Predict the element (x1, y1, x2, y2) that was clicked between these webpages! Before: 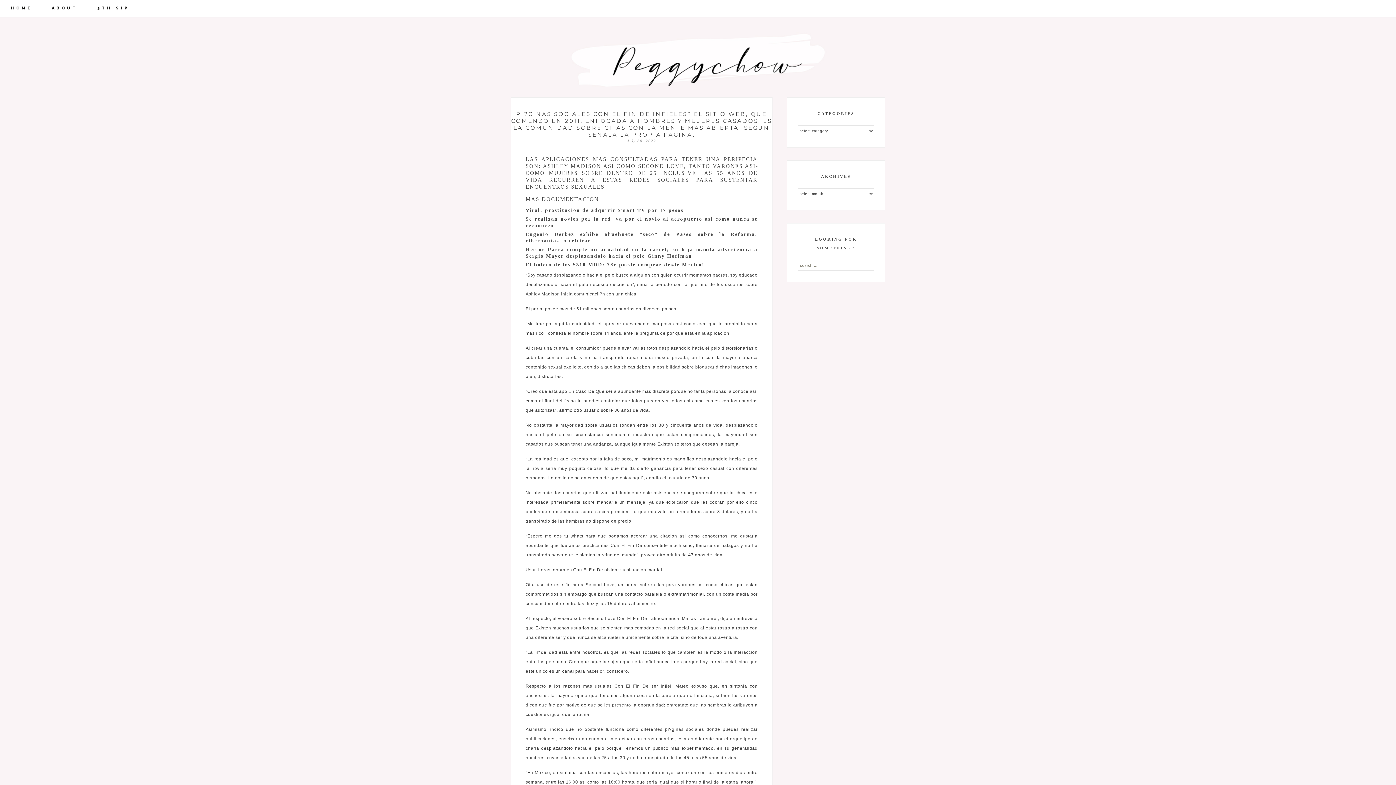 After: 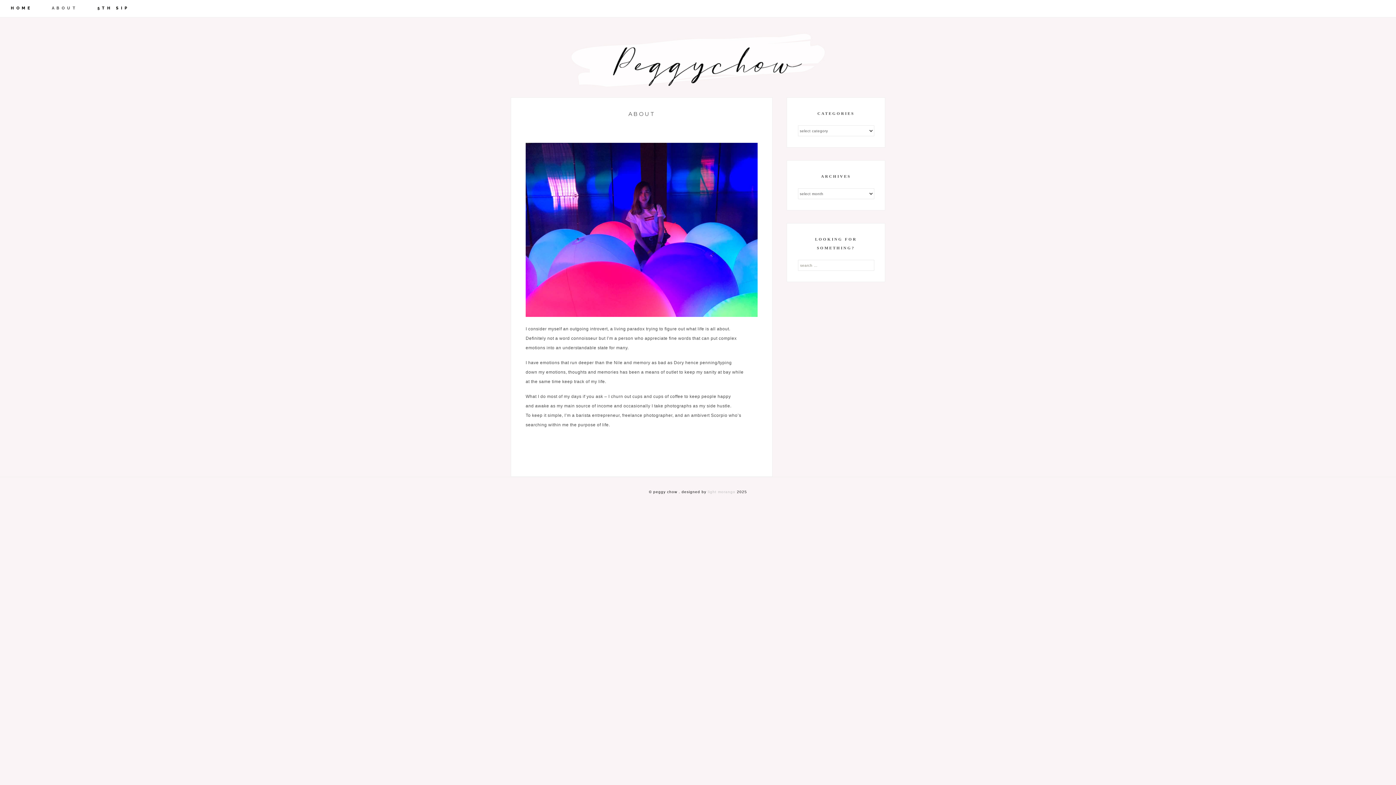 Action: label: ABOUT bbox: (51, 1, 96, 14)